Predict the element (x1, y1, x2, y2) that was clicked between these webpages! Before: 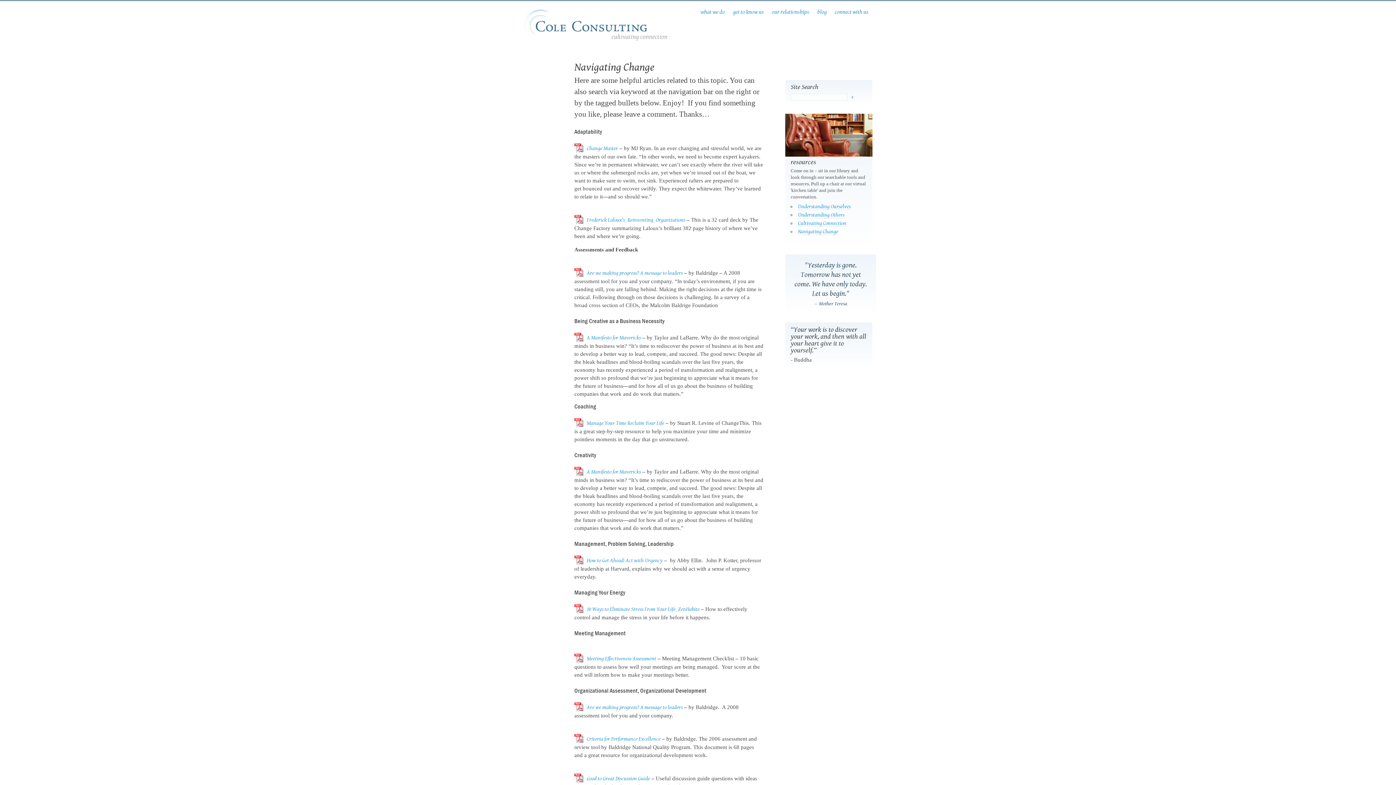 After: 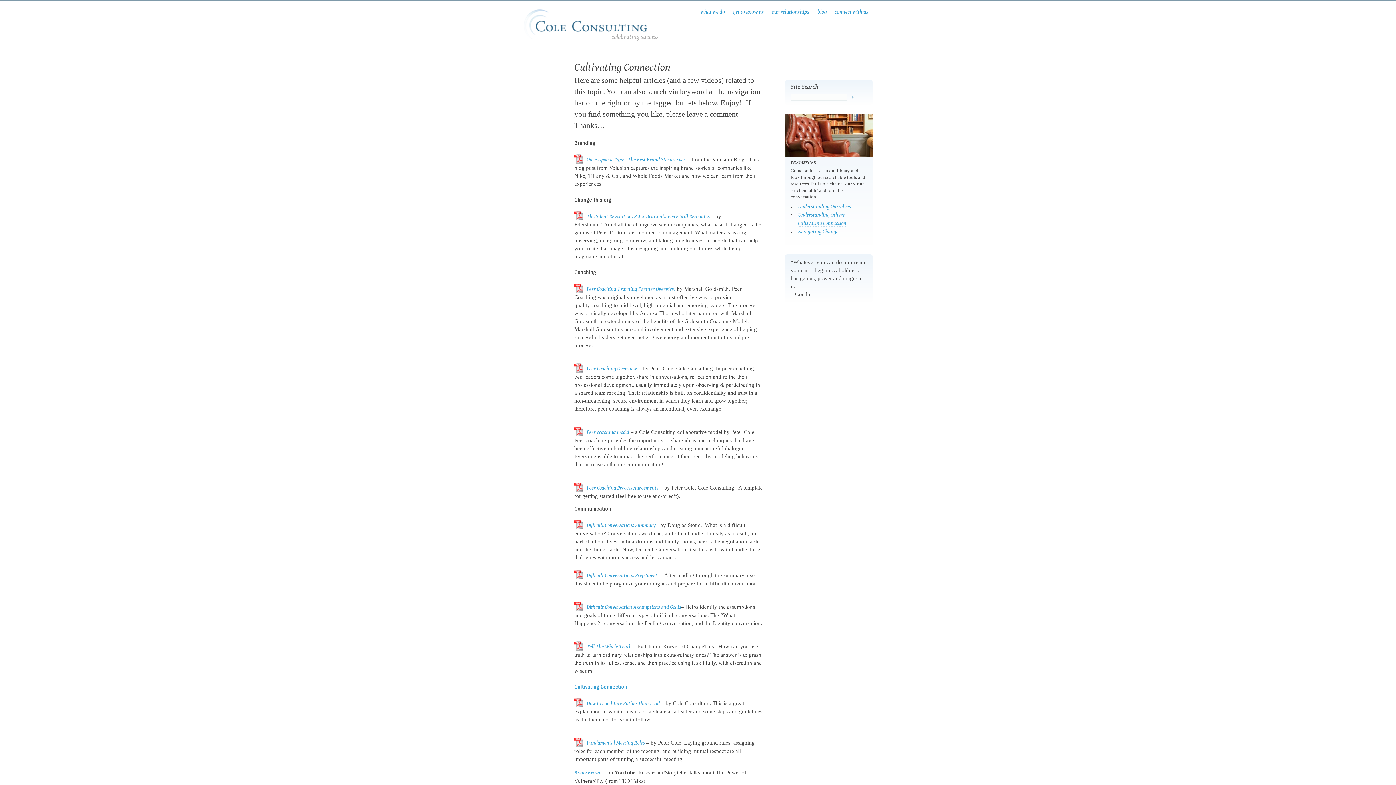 Action: label: Cultivating Connection bbox: (798, 220, 846, 226)